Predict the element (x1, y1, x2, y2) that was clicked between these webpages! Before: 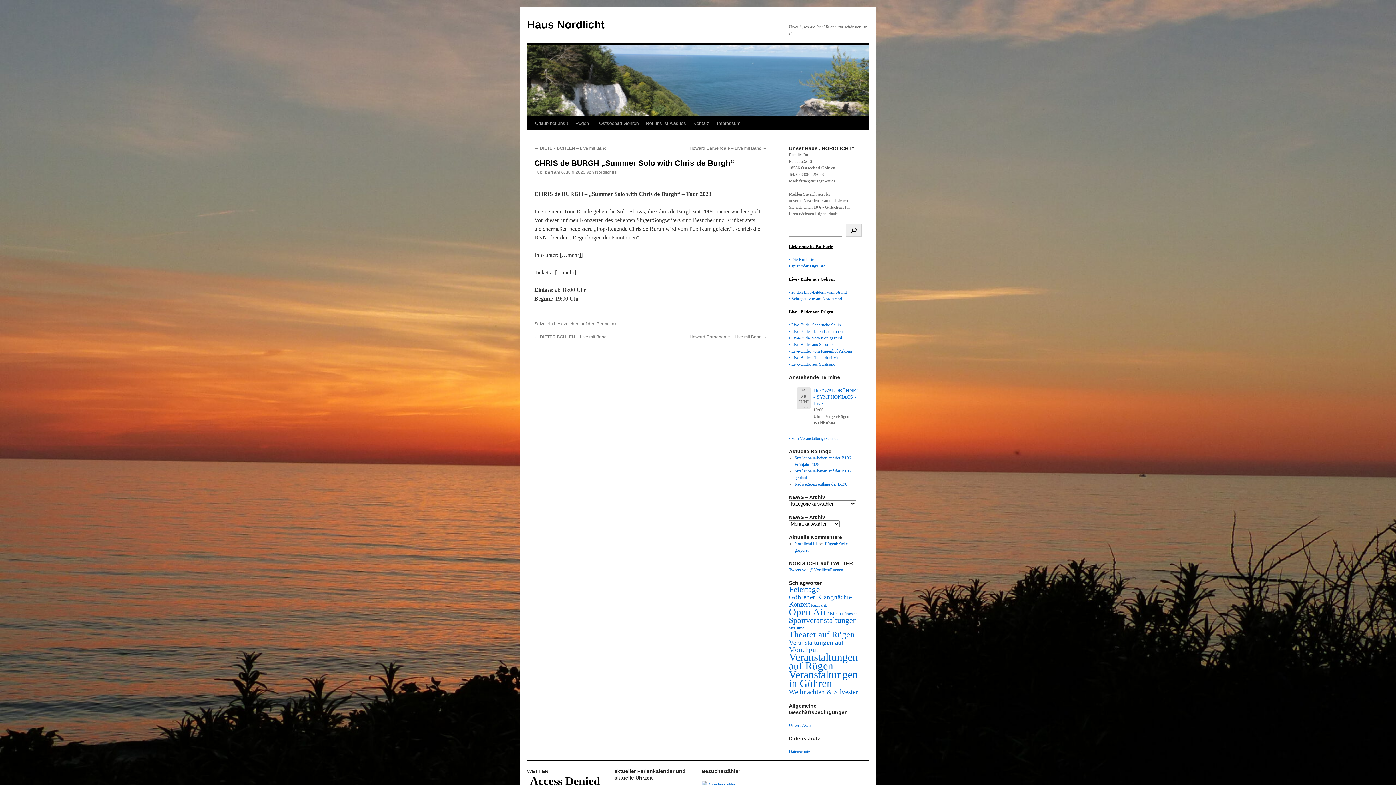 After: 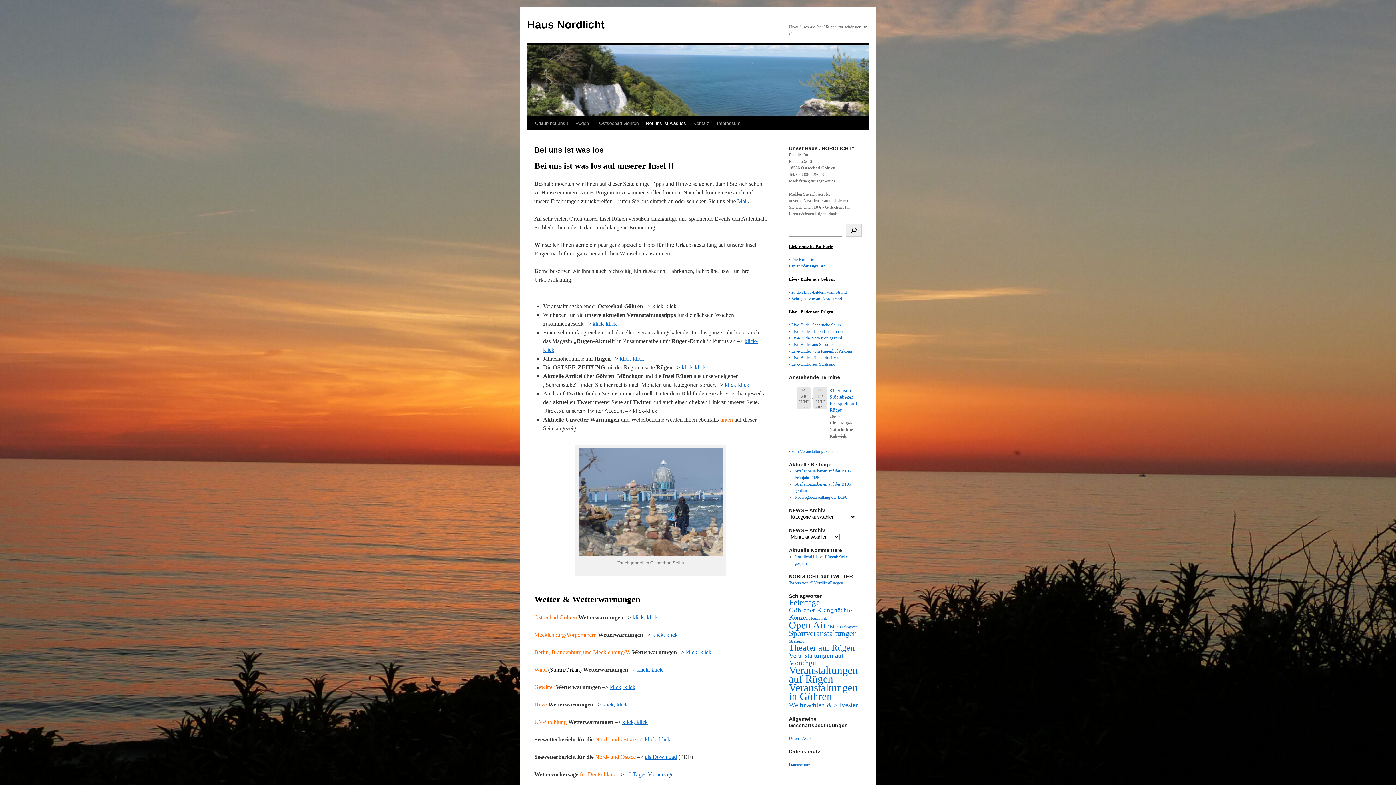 Action: label: Bei uns ist was los bbox: (642, 116, 689, 130)